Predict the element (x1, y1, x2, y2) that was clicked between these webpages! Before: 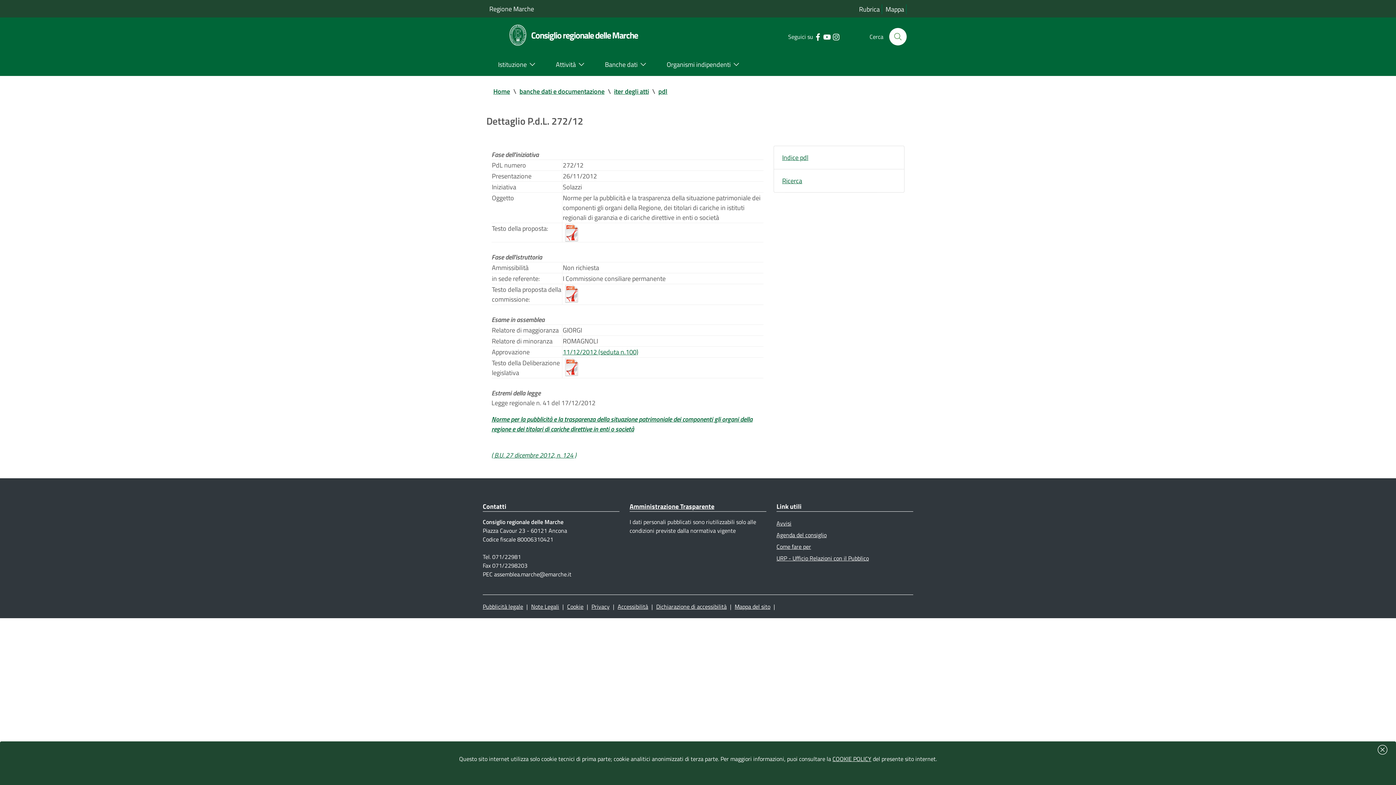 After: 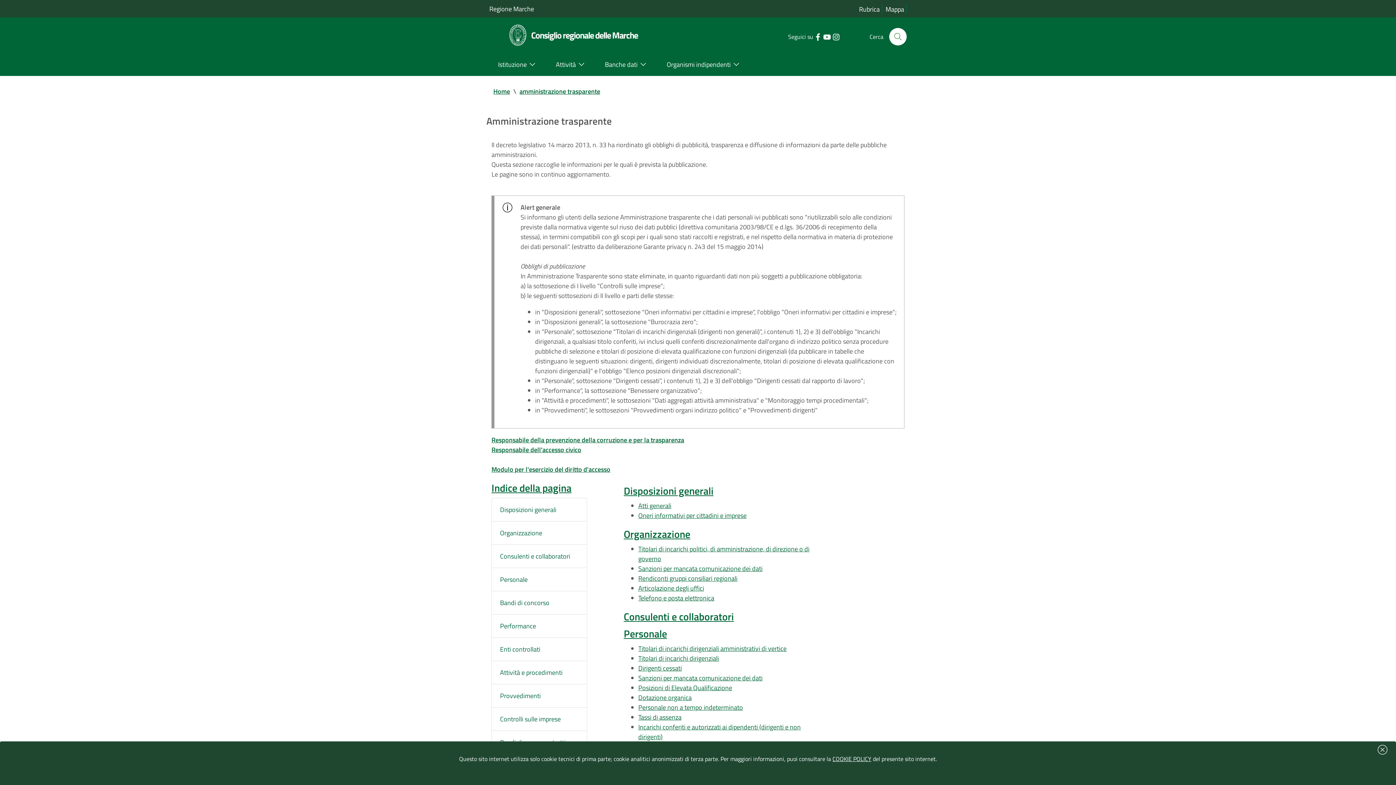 Action: label: Amministrazione Trasparente bbox: (629, 501, 714, 511)